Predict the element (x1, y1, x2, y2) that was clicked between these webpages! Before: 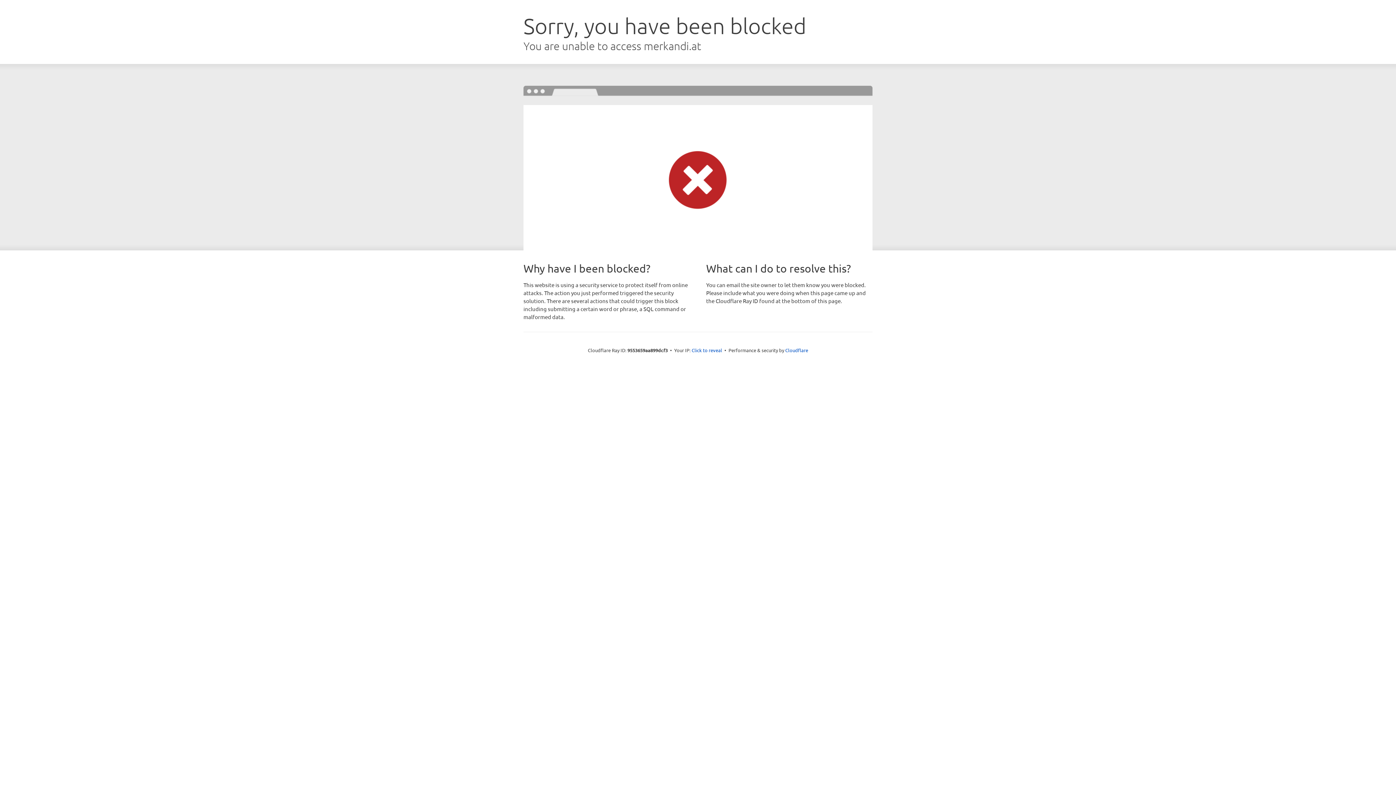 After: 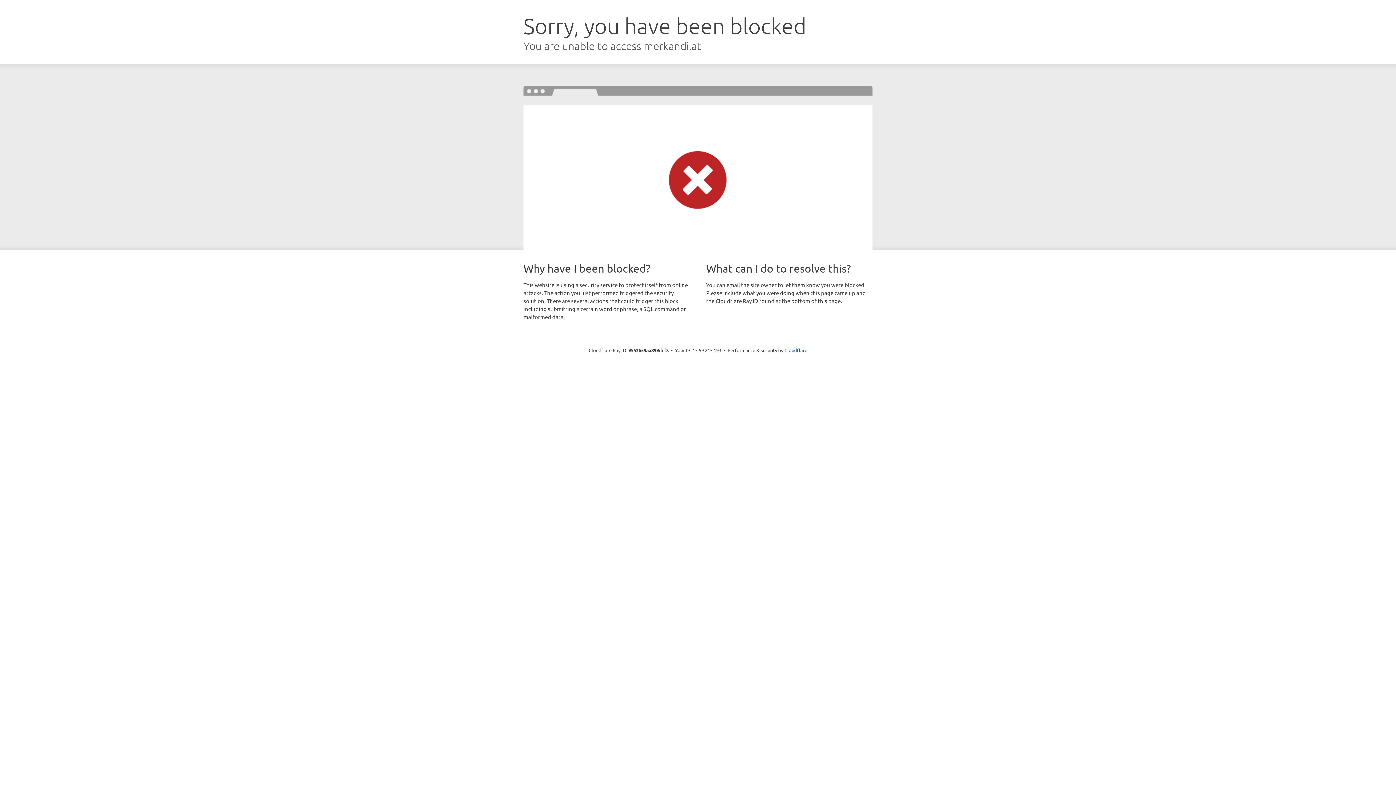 Action: label: Click to reveal bbox: (691, 346, 722, 353)